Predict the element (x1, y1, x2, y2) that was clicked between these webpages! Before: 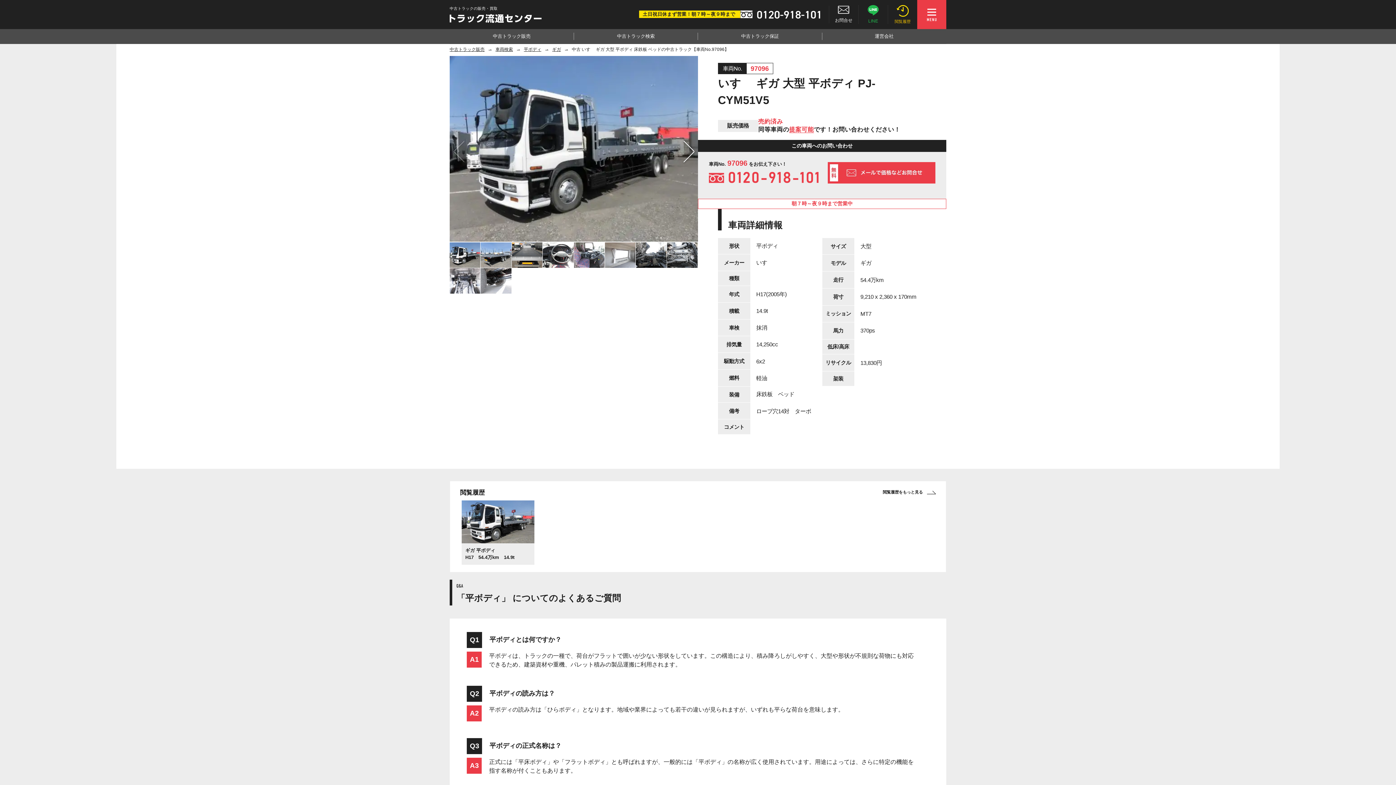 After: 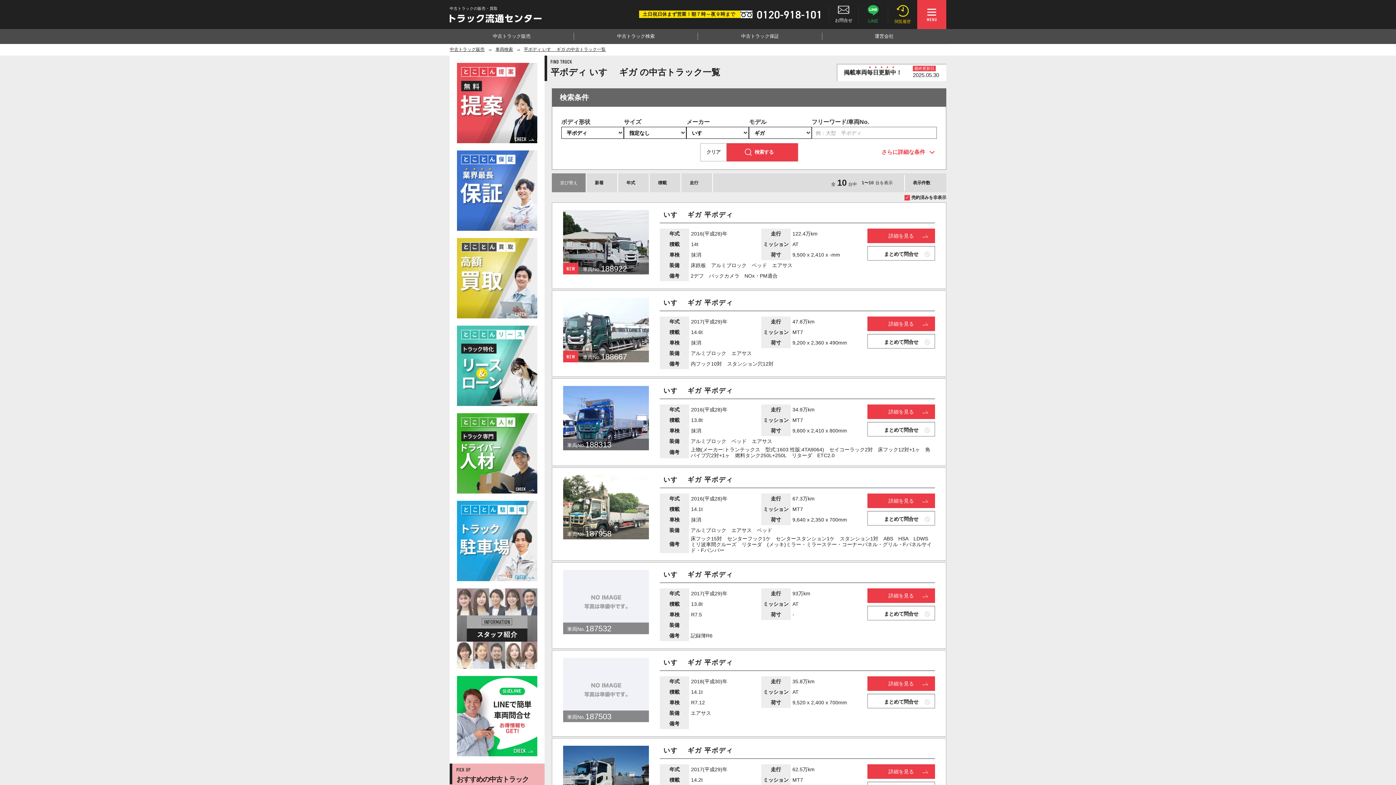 Action: bbox: (552, 46, 561, 52) label: ギガ